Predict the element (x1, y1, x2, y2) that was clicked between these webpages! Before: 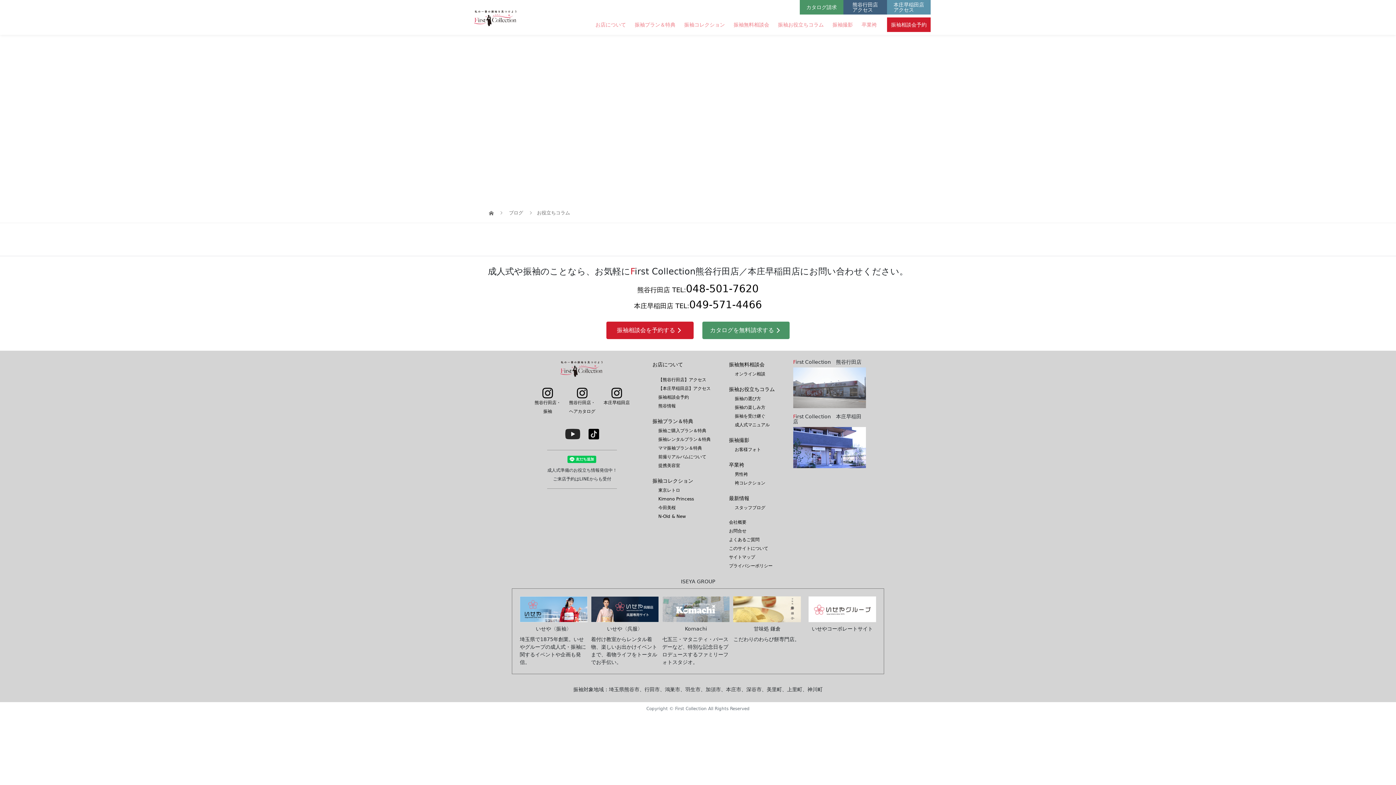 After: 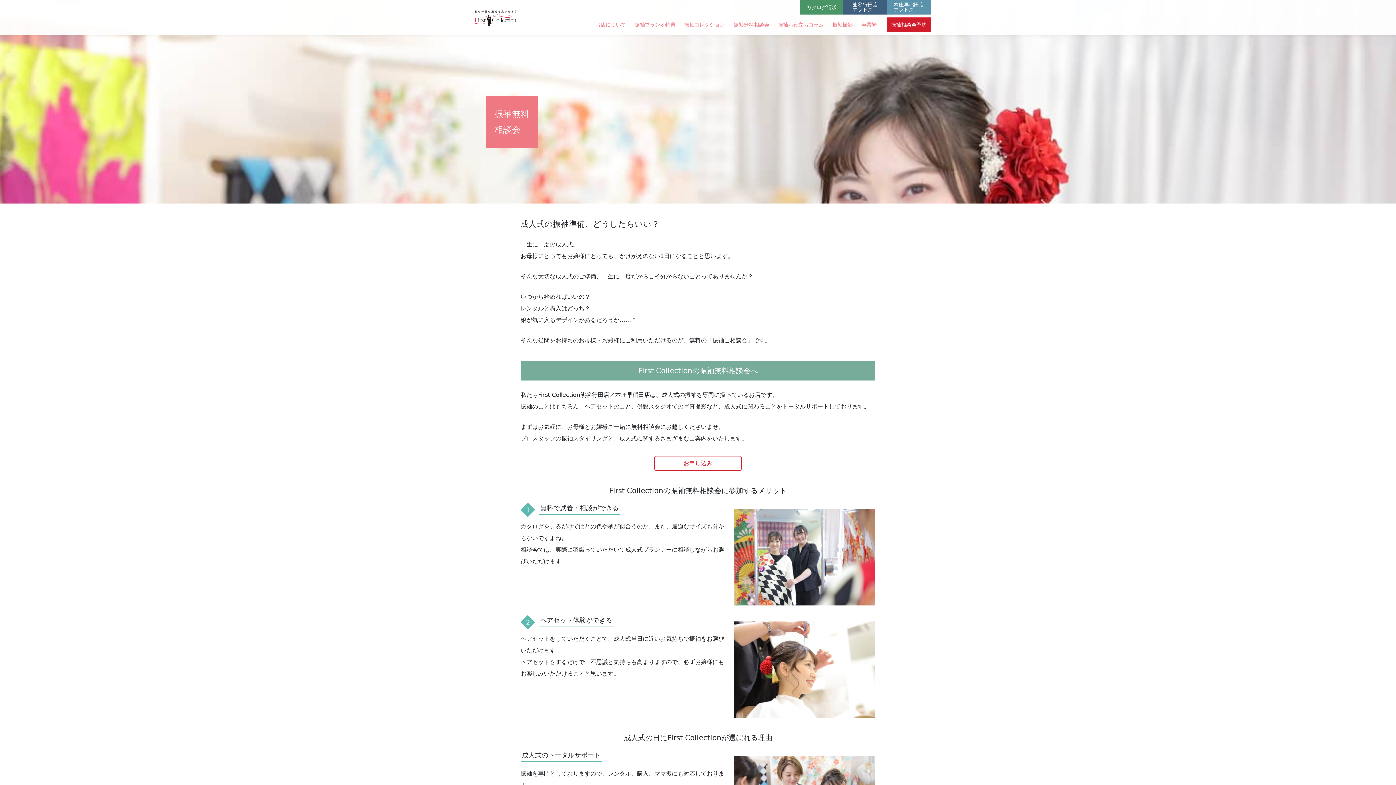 Action: label: 振袖無料相談会 bbox: (729, 14, 773, 34)